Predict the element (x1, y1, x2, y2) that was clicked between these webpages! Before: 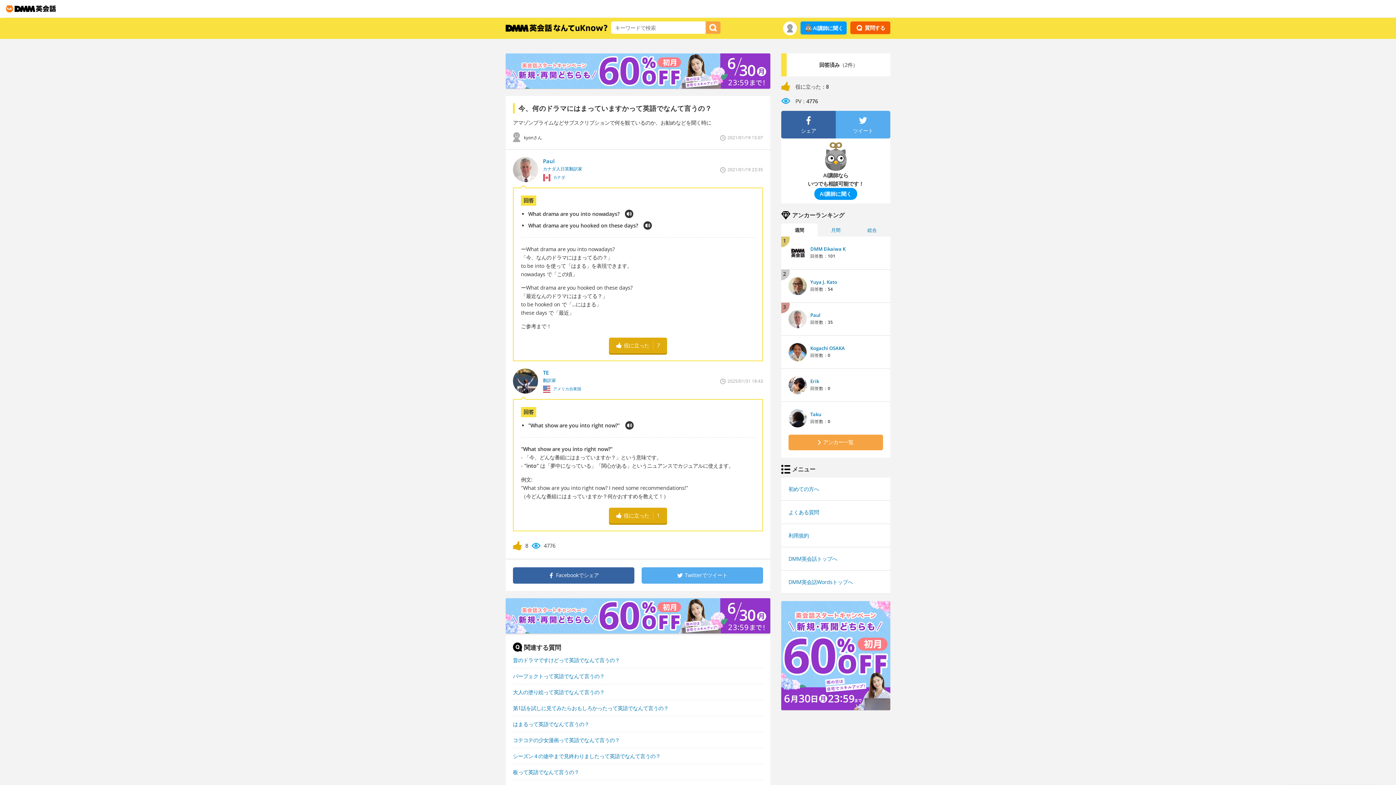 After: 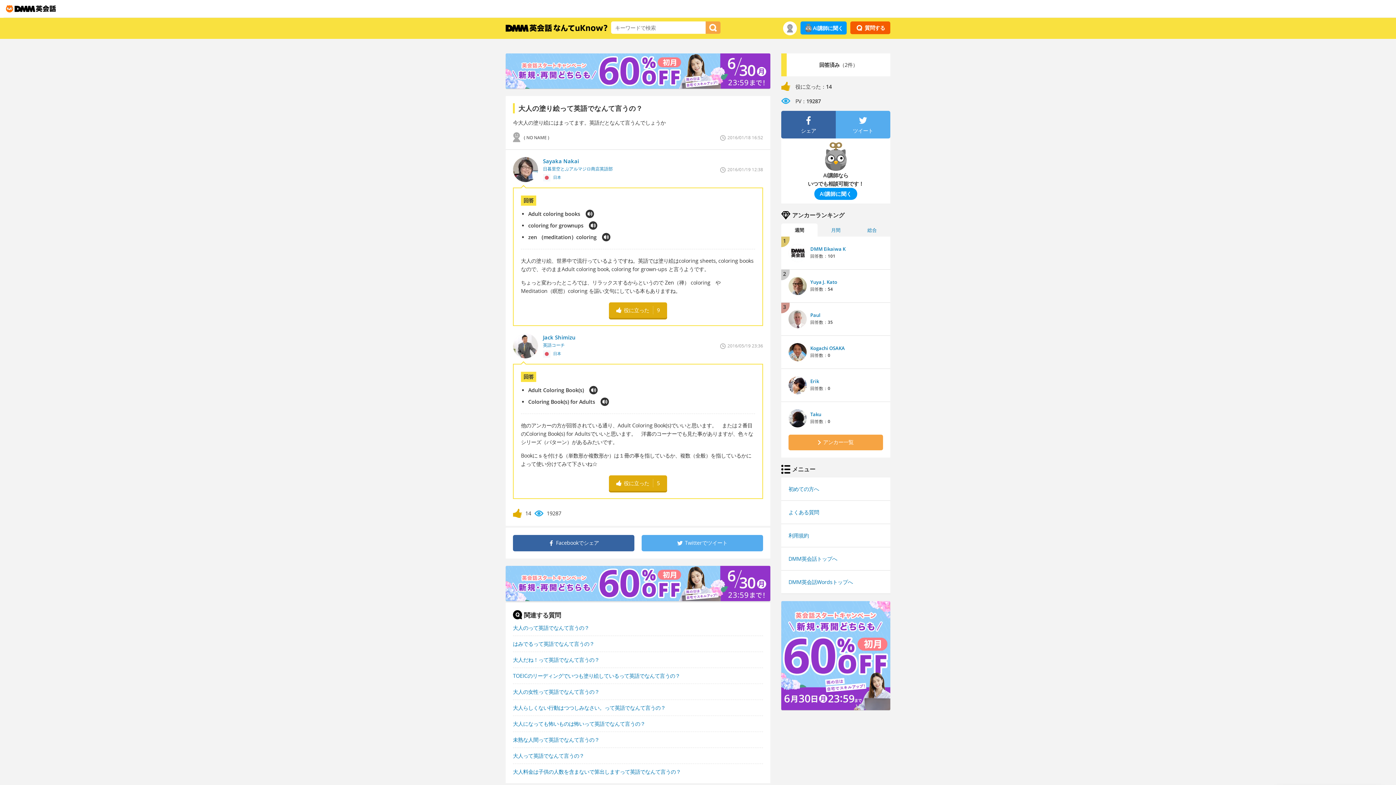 Action: bbox: (513, 688, 604, 695) label: 大人の塗り絵って英語でなんて言うの？